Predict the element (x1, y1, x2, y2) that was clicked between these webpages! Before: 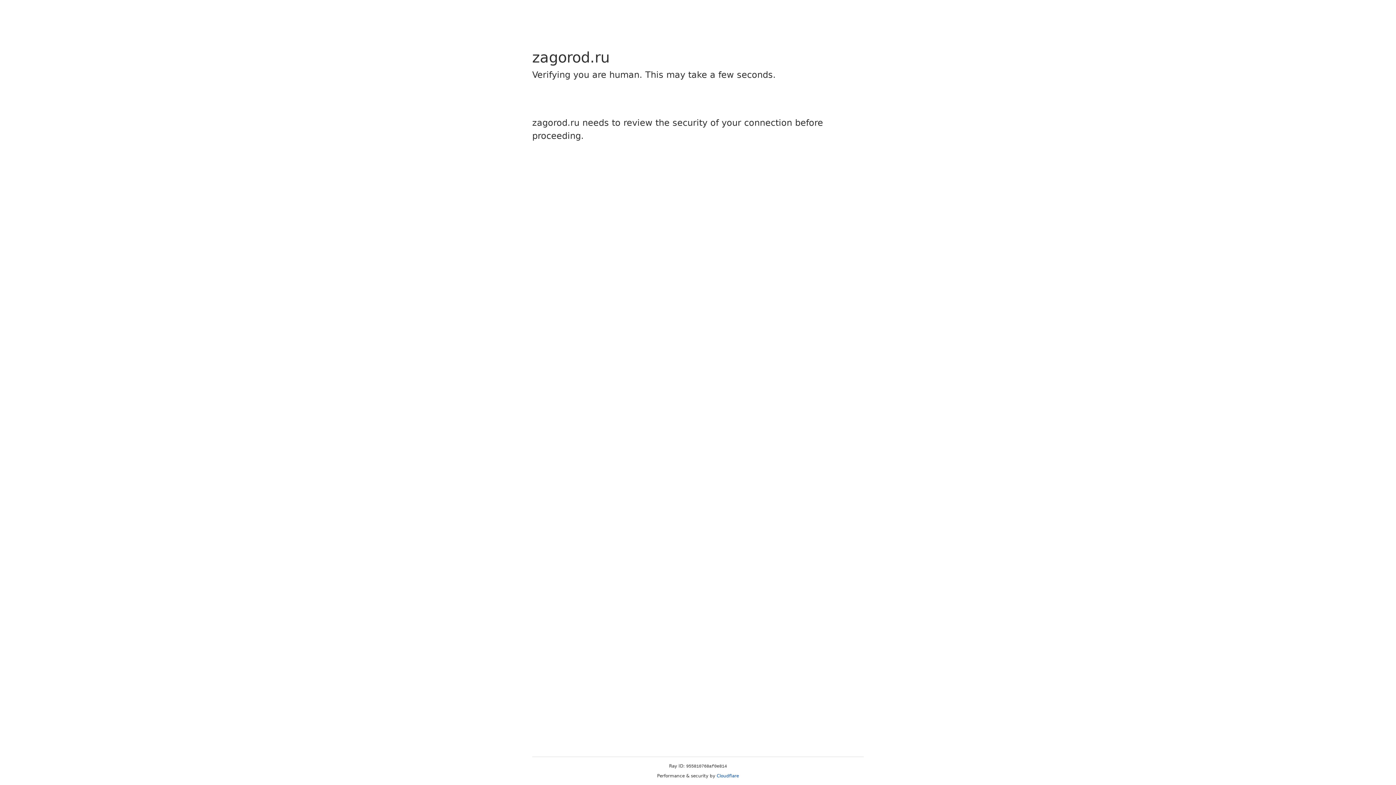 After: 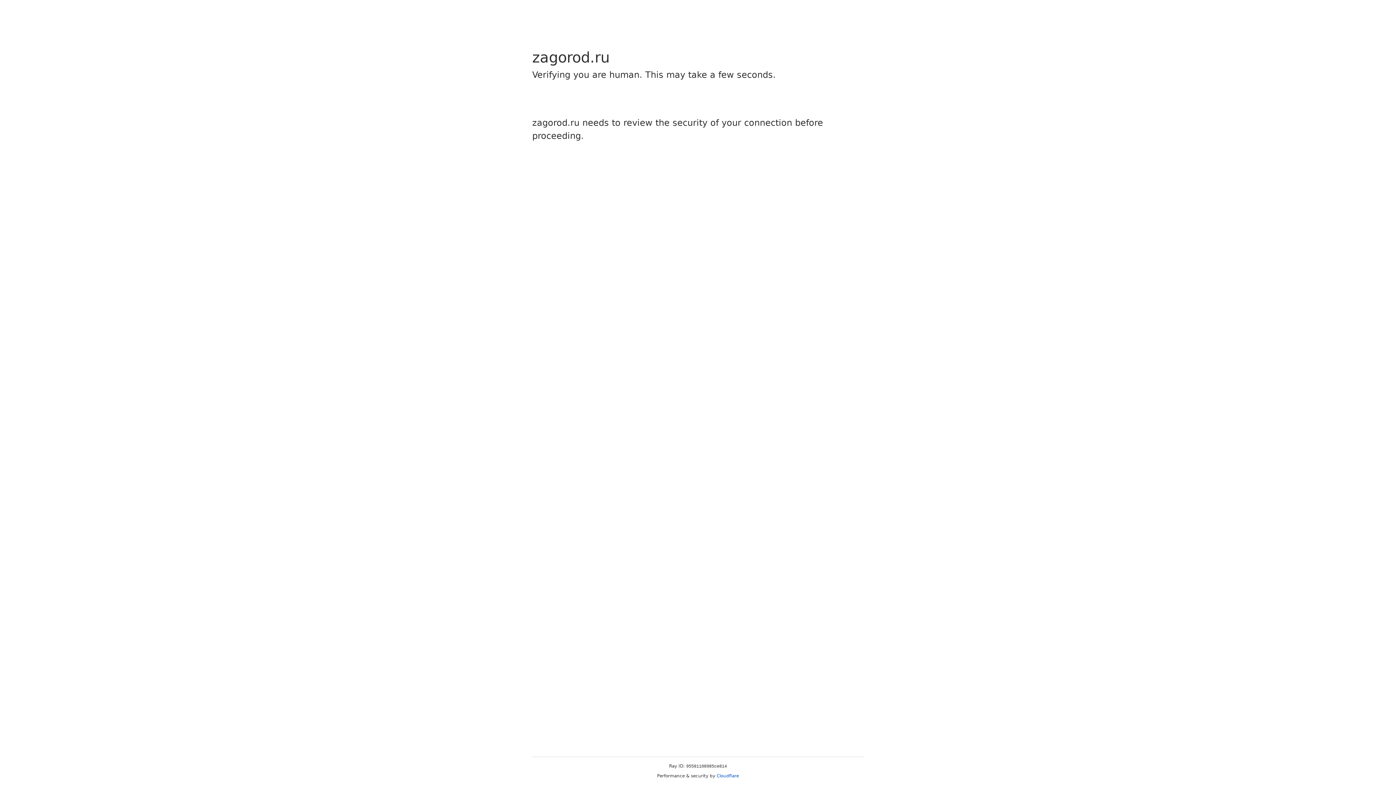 Action: label: Cloudflare bbox: (716, 773, 739, 778)